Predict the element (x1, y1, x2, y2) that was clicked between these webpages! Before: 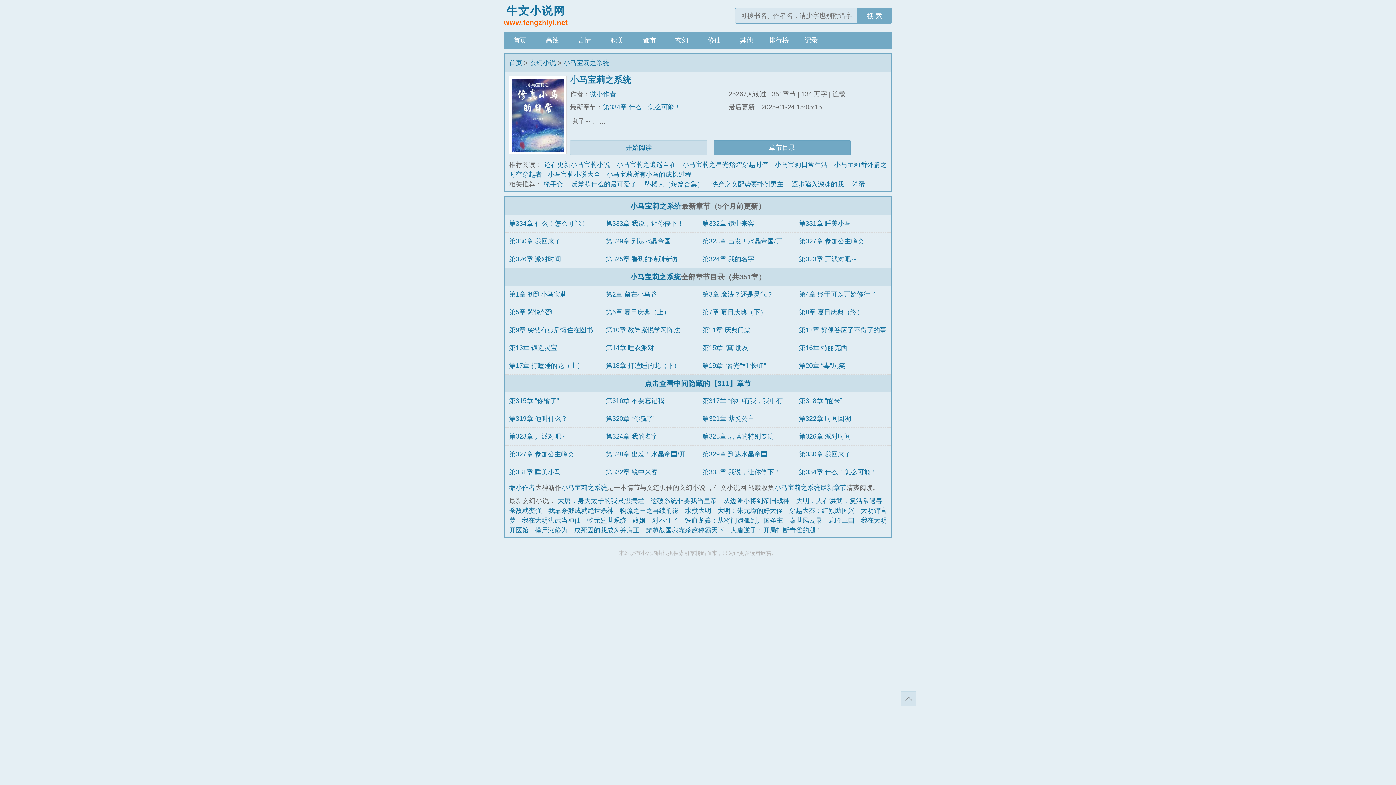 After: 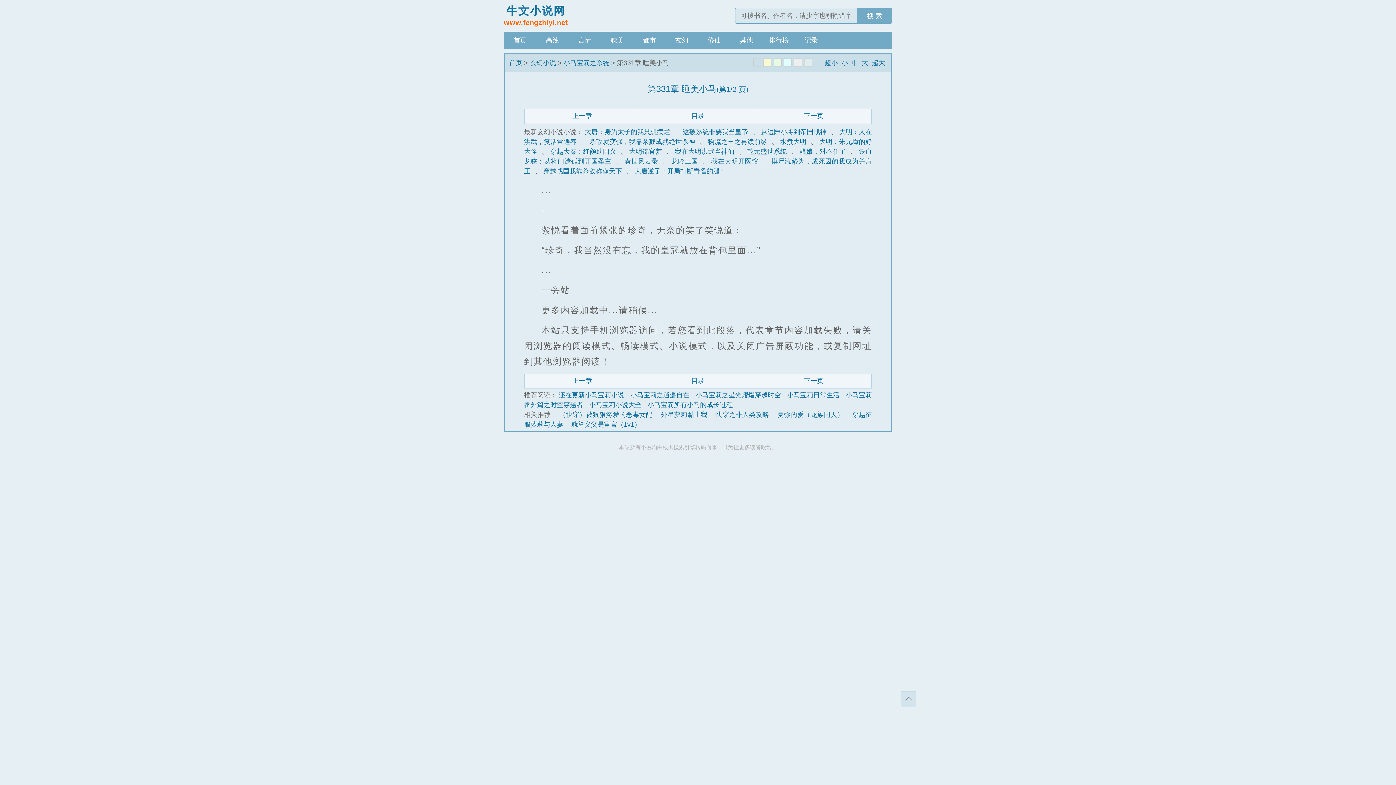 Action: label: 第331章 睡美小马 bbox: (799, 219, 851, 227)